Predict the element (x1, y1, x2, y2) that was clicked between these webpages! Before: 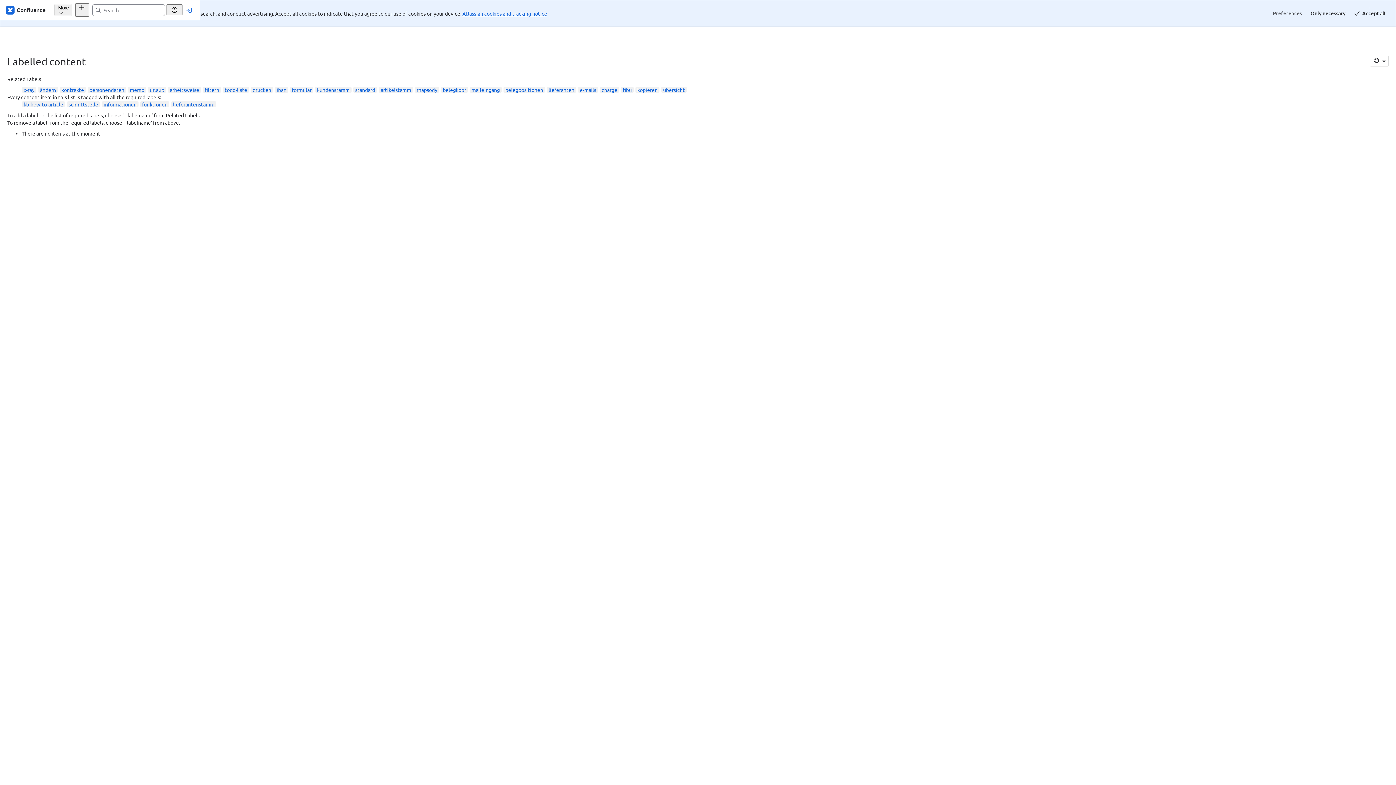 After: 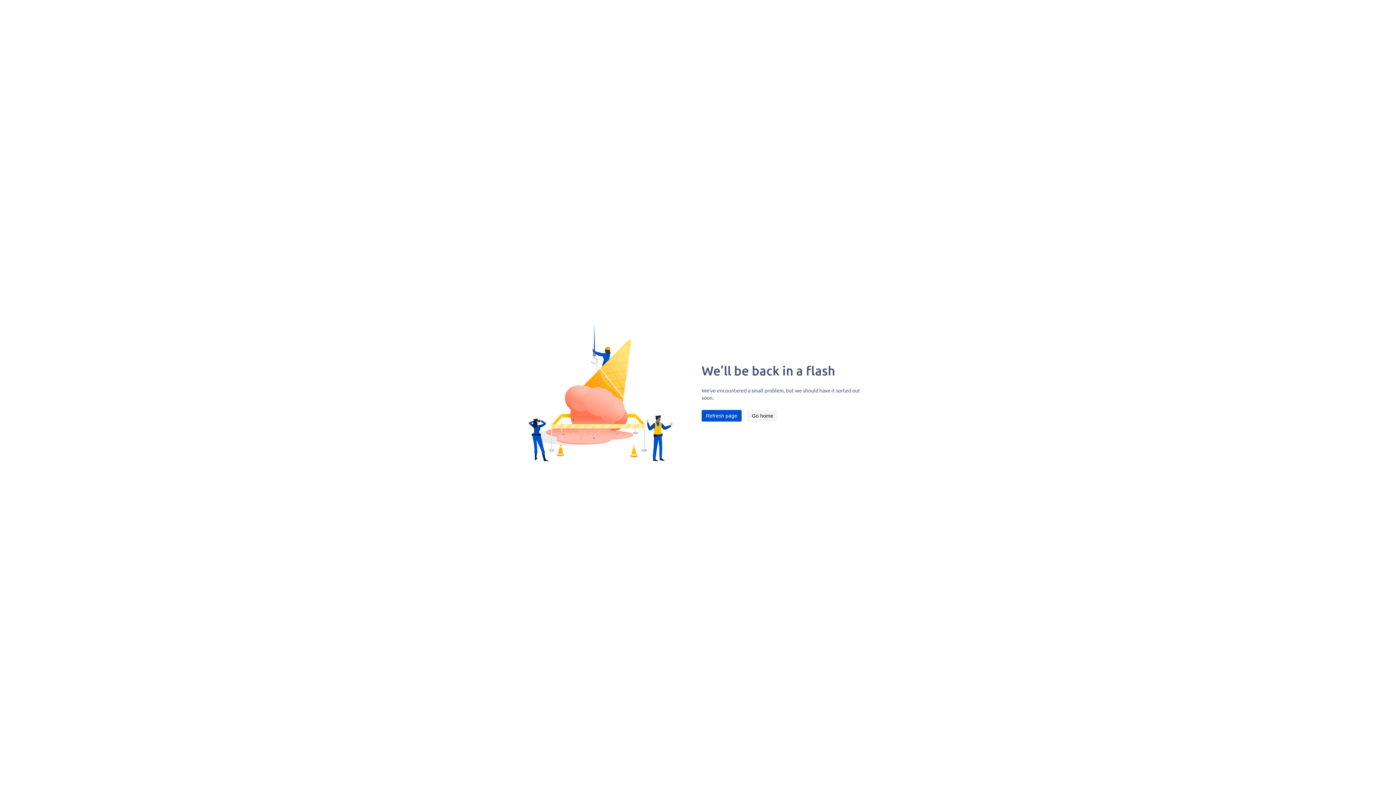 Action: label: personendaten bbox: (89, 59, 124, 66)